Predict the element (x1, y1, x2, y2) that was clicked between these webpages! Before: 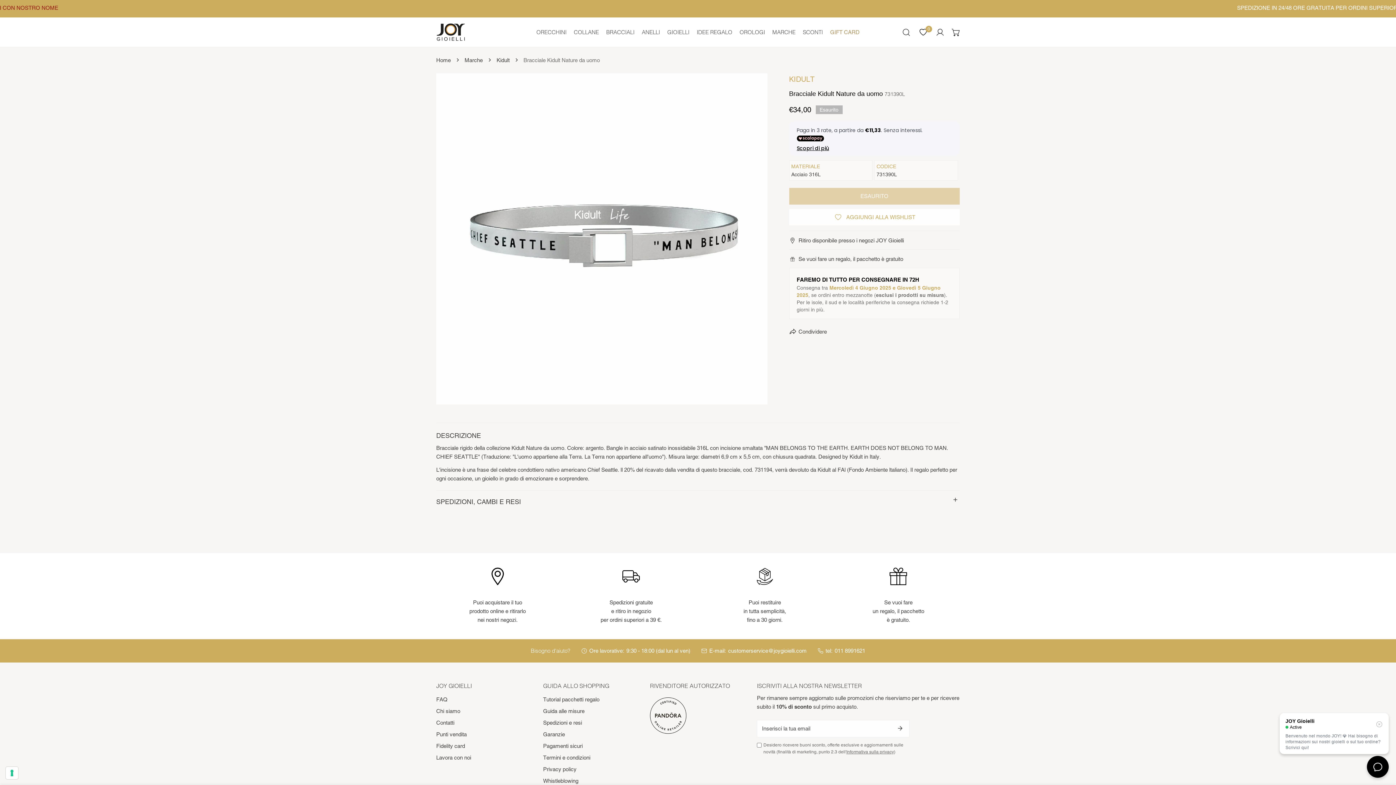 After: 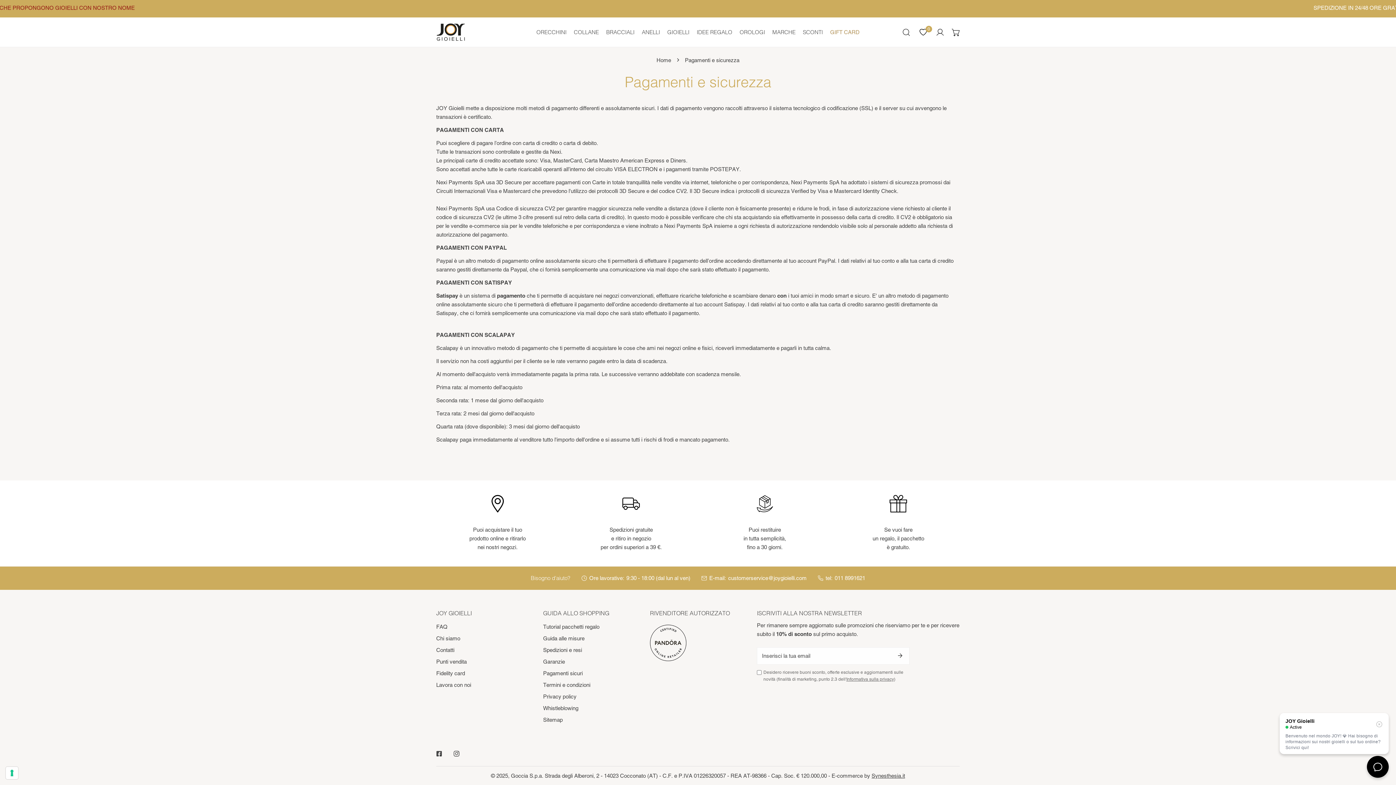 Action: bbox: (543, 743, 582, 749) label: Pagamenti sicuri